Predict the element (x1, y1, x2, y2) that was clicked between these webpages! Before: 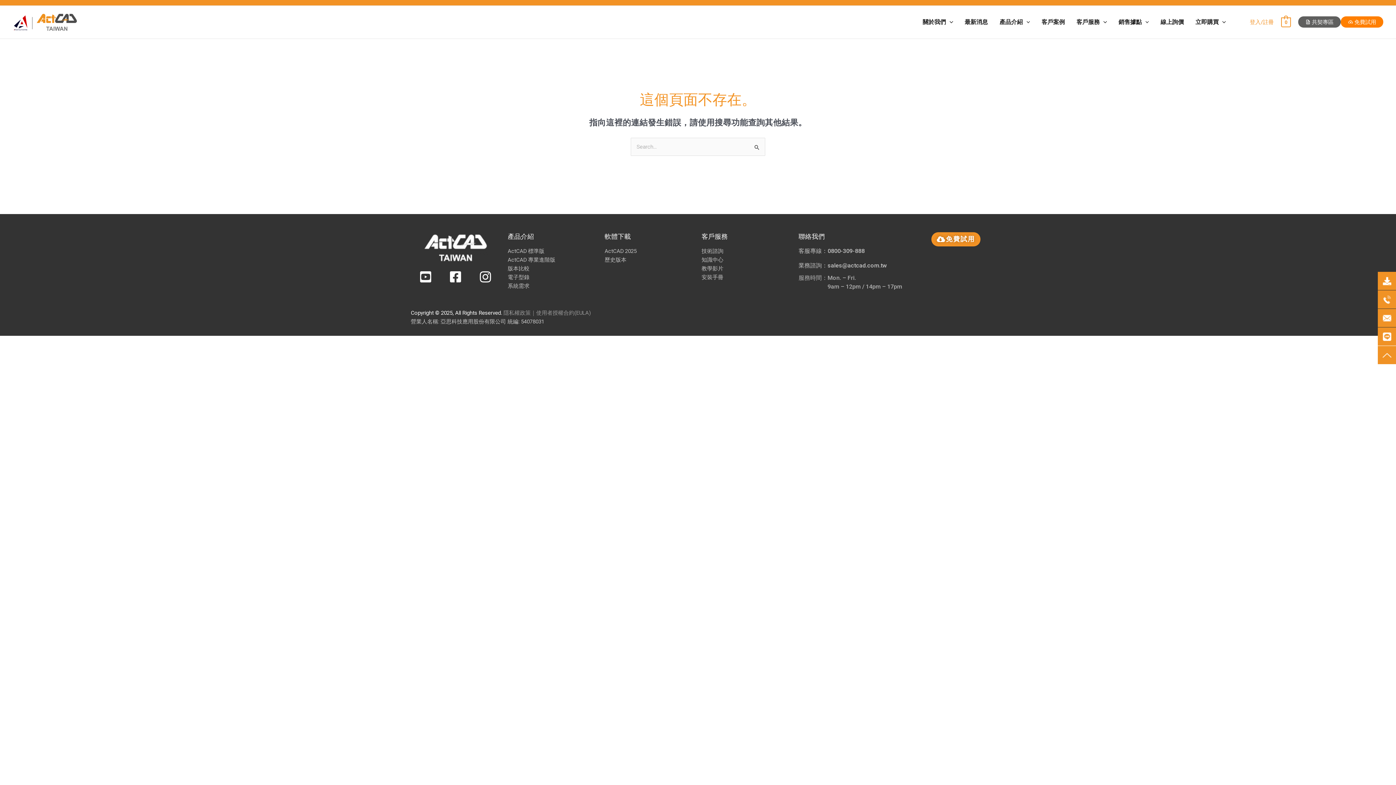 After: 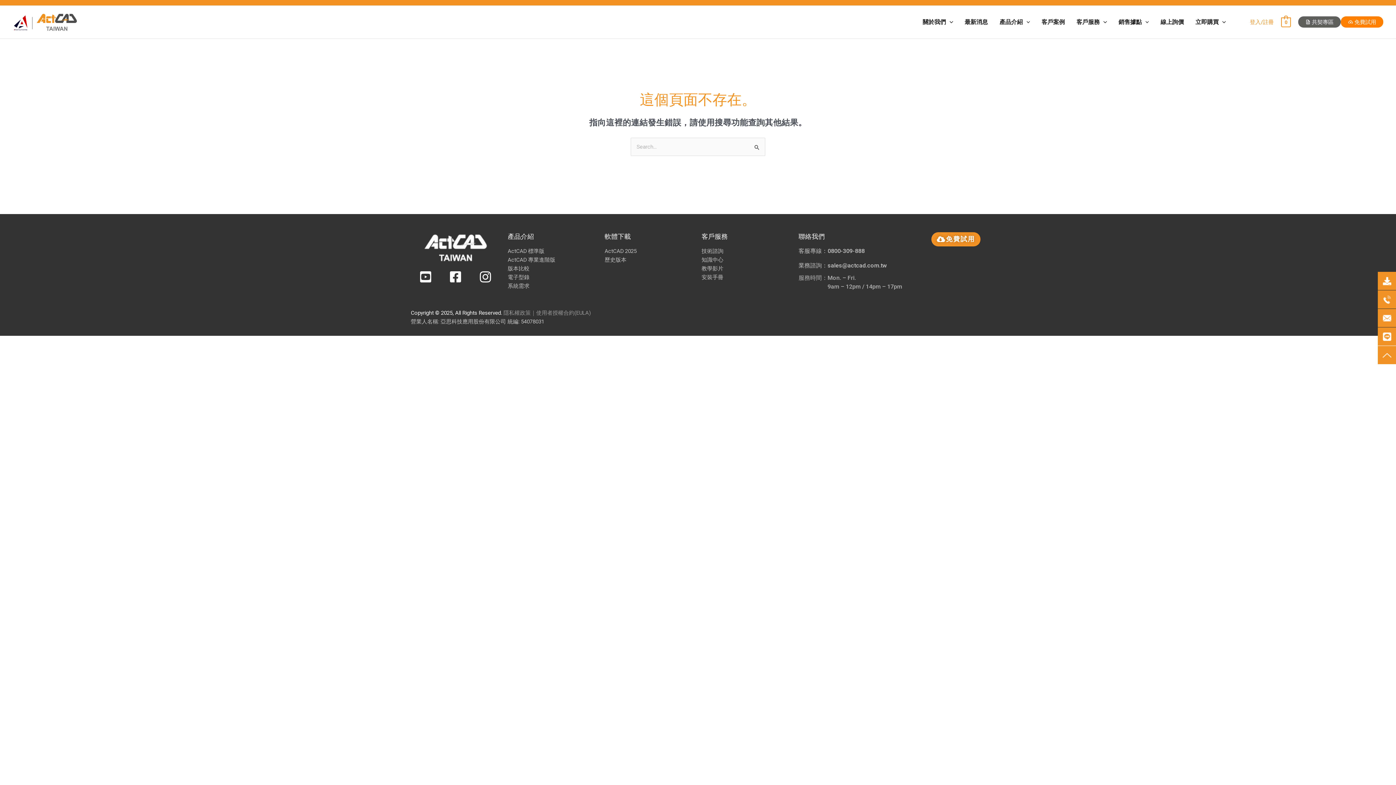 Action: bbox: (931, 232, 980, 246) label: 免費試用